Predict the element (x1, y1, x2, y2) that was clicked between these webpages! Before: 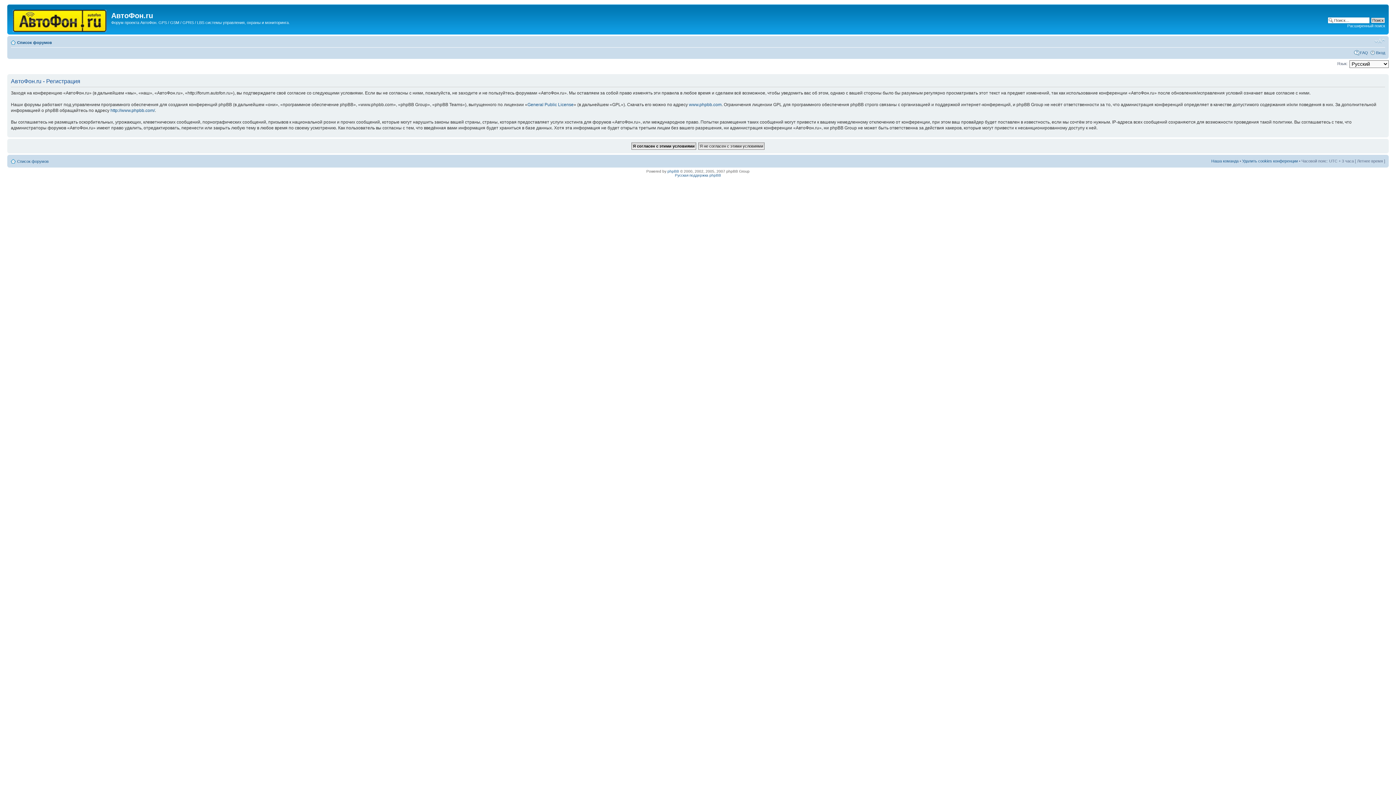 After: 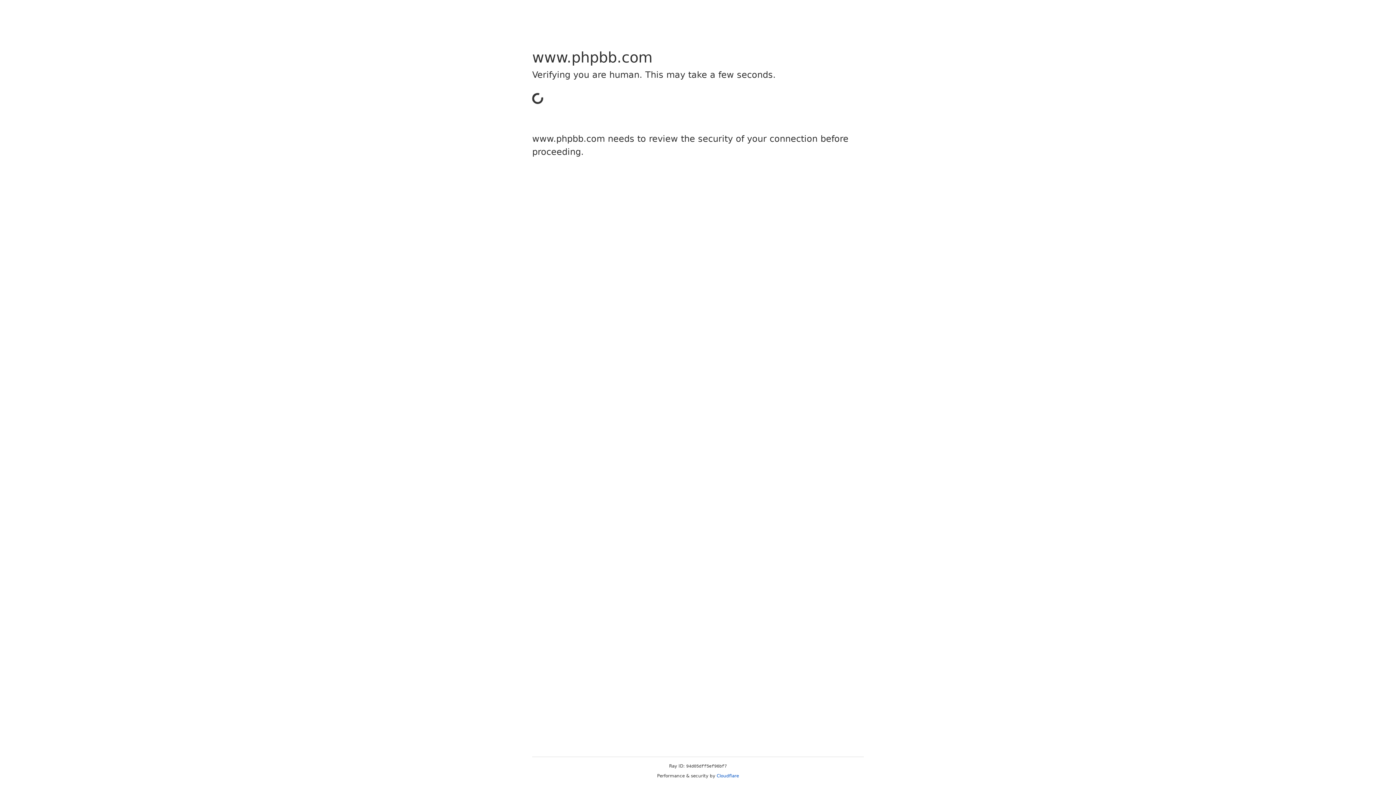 Action: bbox: (110, 107, 154, 112) label: http://www.phpbb.com/